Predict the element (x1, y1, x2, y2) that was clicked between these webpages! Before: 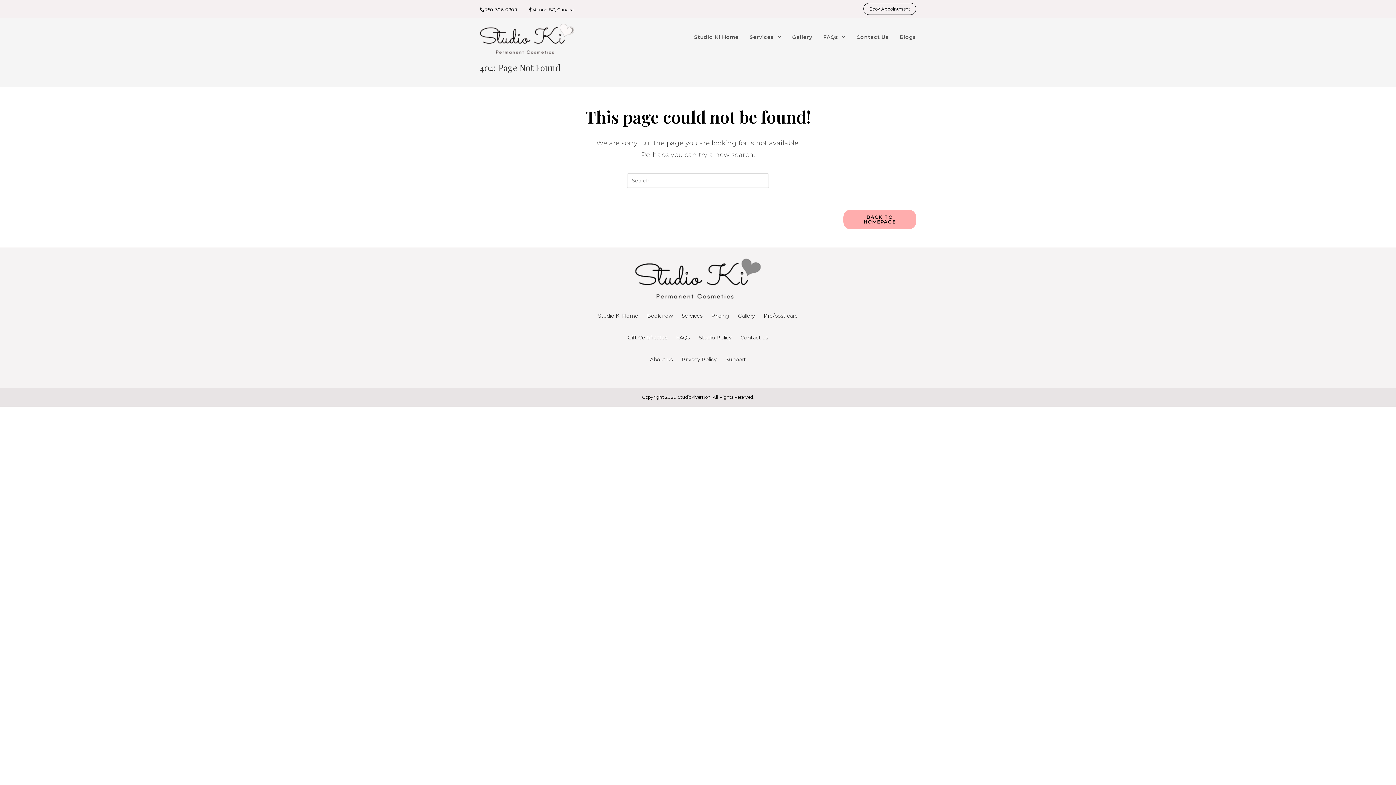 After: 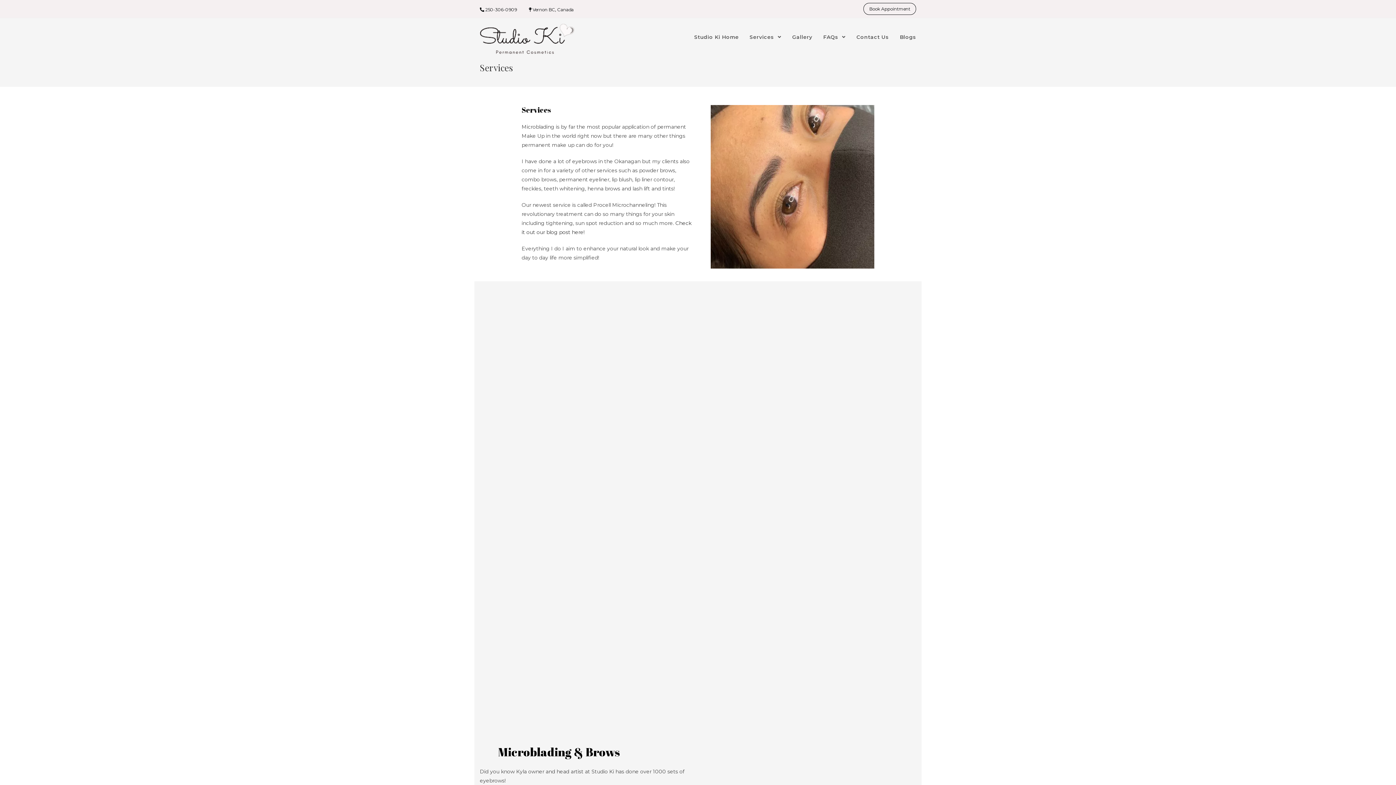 Action: bbox: (744, 23, 786, 50) label: Services 